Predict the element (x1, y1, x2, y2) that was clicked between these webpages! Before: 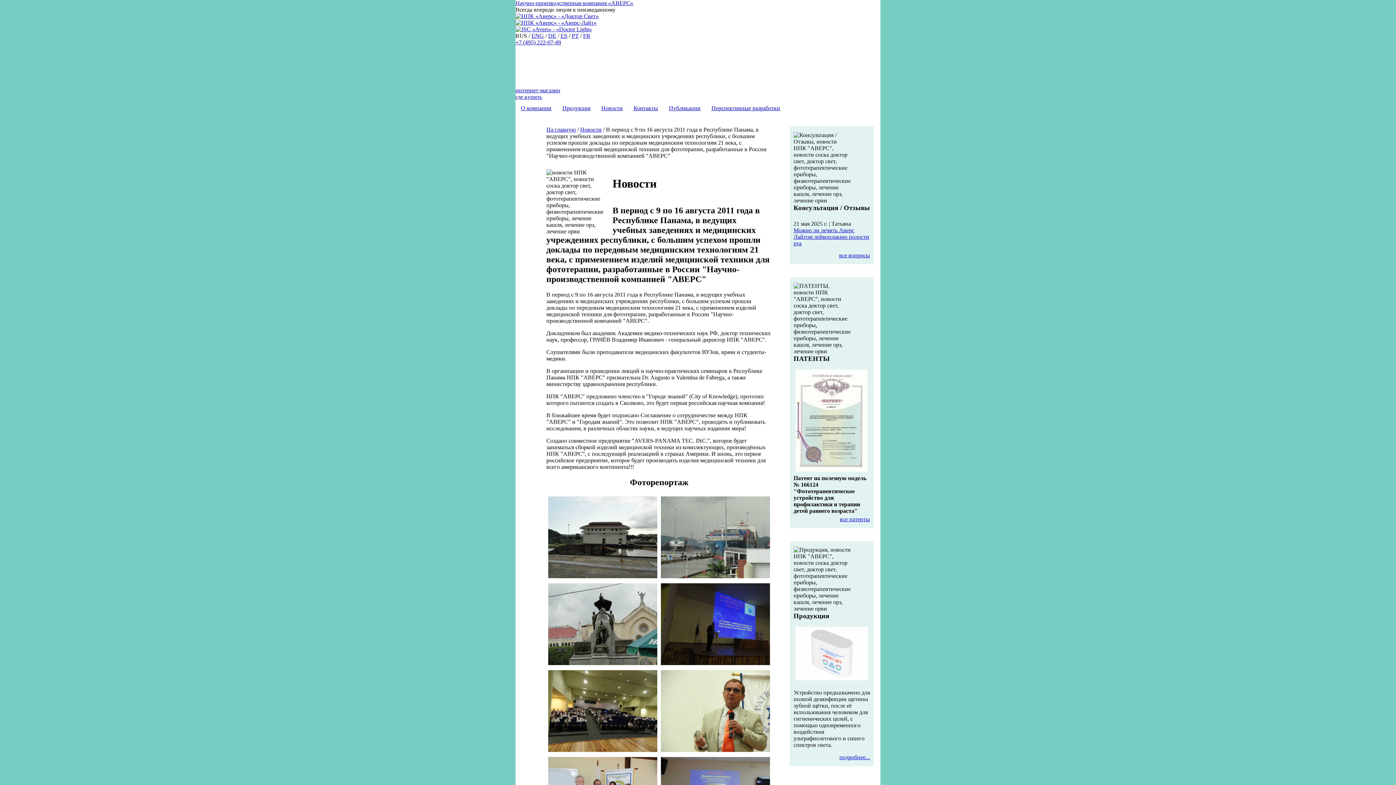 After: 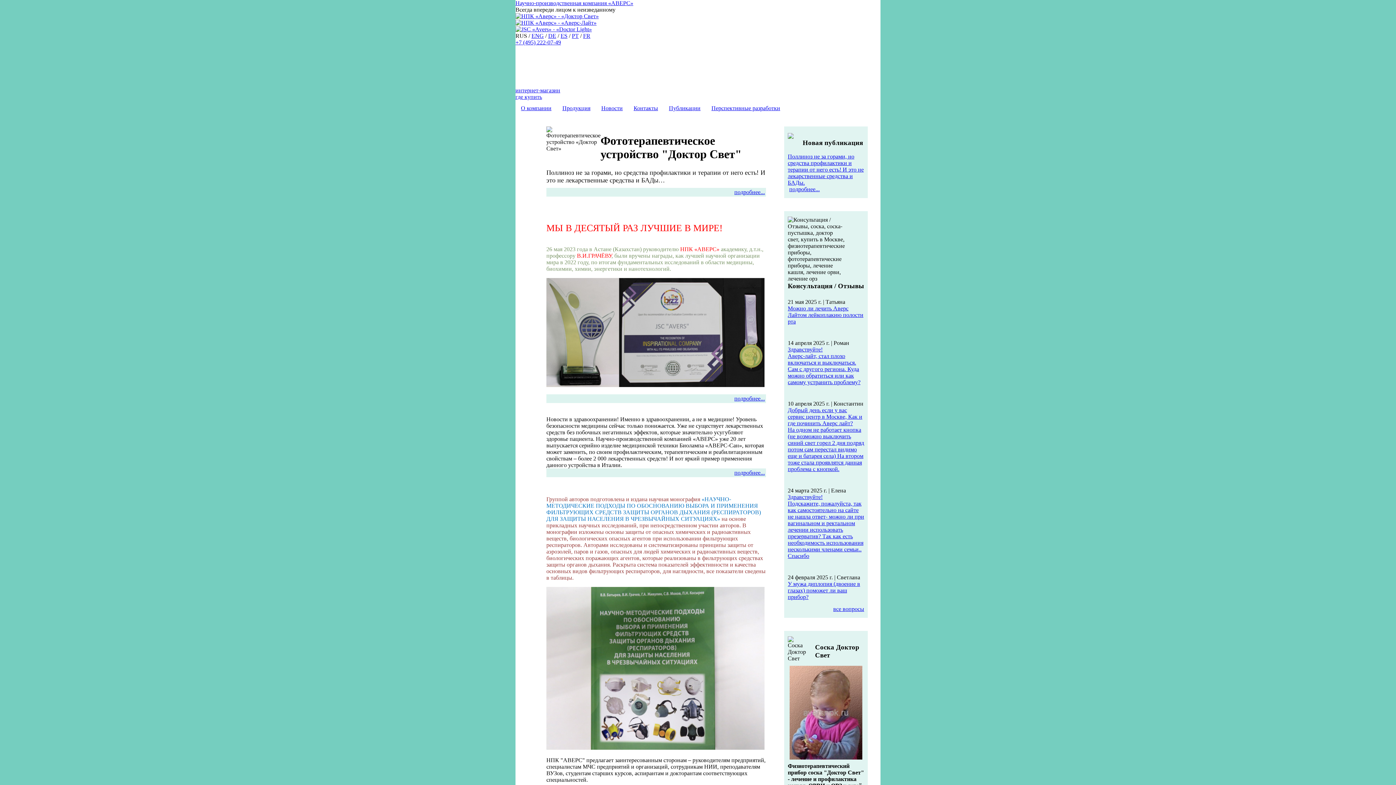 Action: bbox: (515, 26, 880, 32)